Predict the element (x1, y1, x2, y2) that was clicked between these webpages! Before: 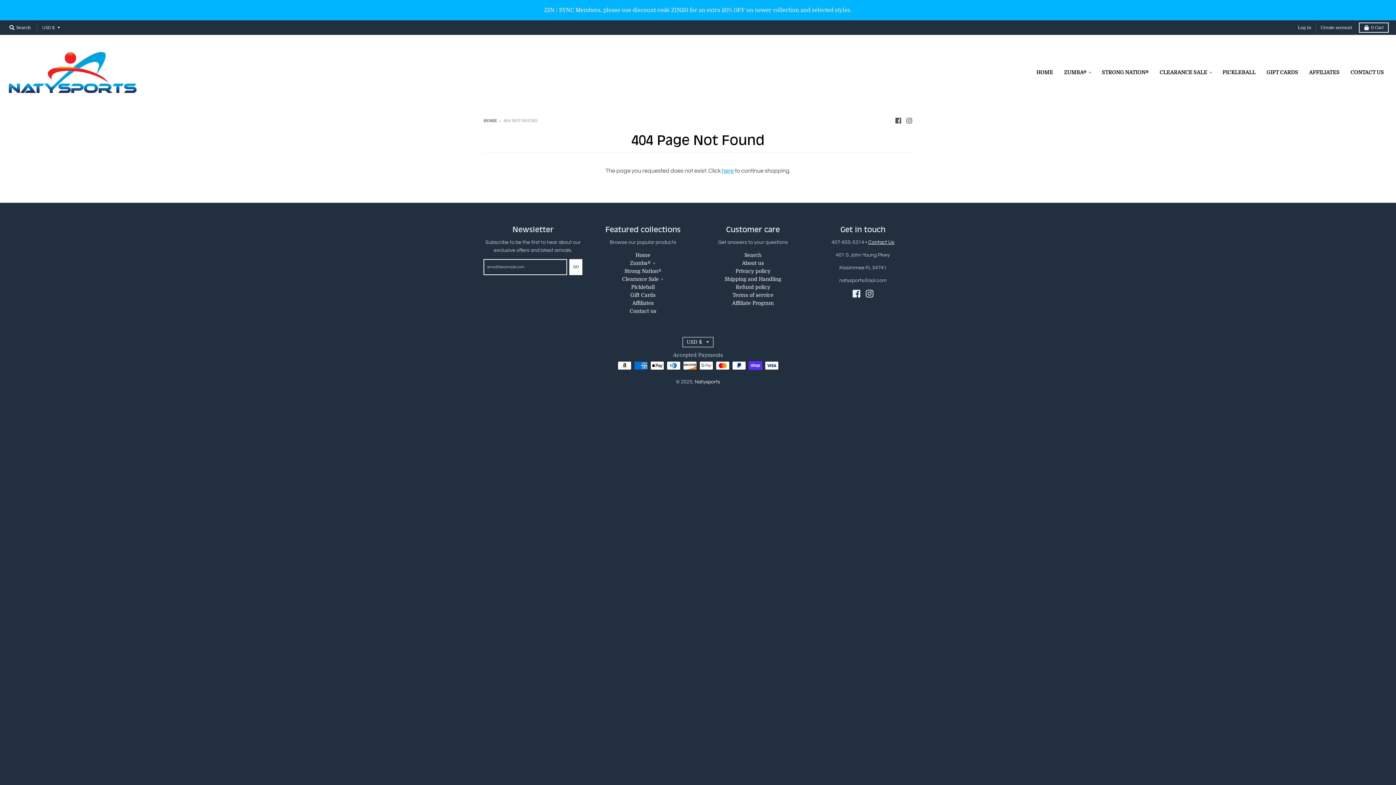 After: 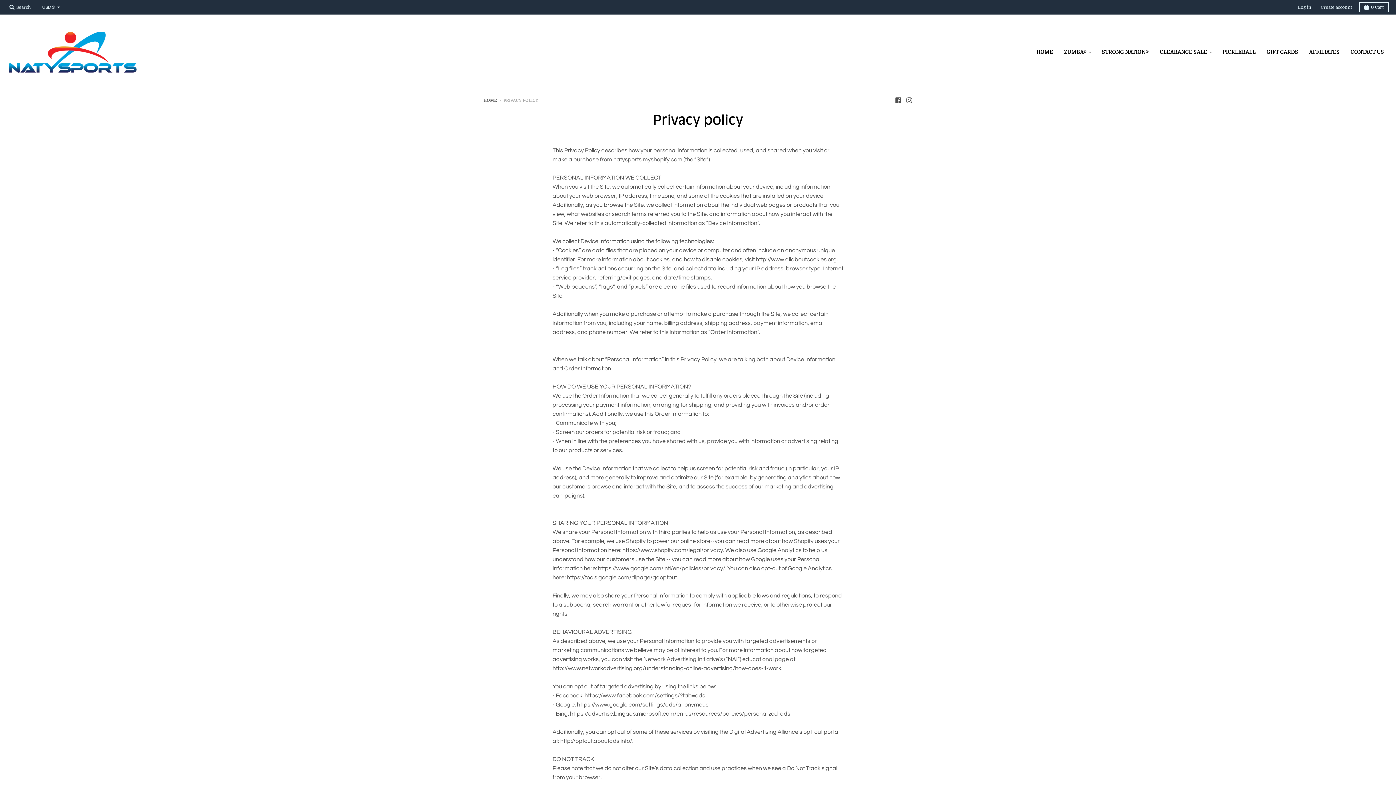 Action: label: Privacy policy bbox: (735, 268, 770, 274)